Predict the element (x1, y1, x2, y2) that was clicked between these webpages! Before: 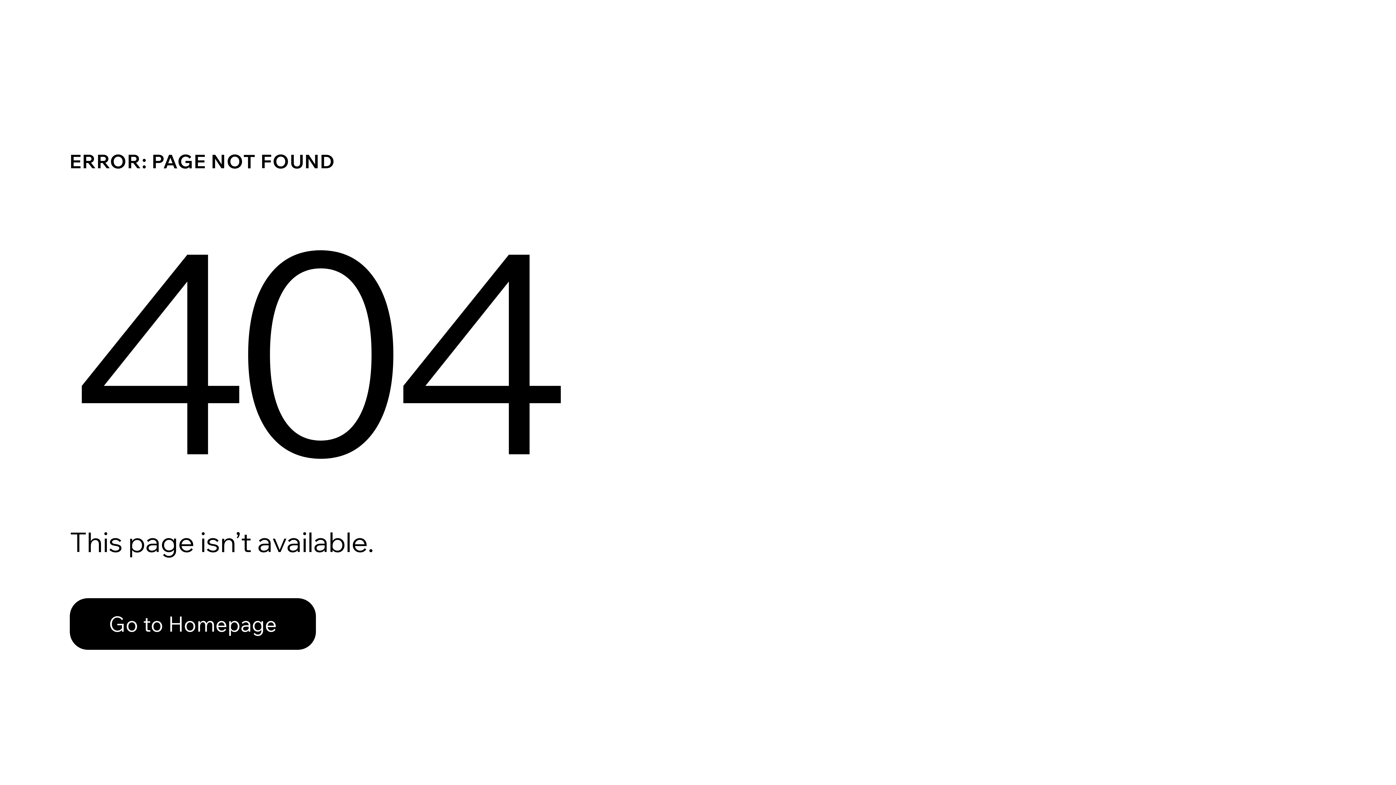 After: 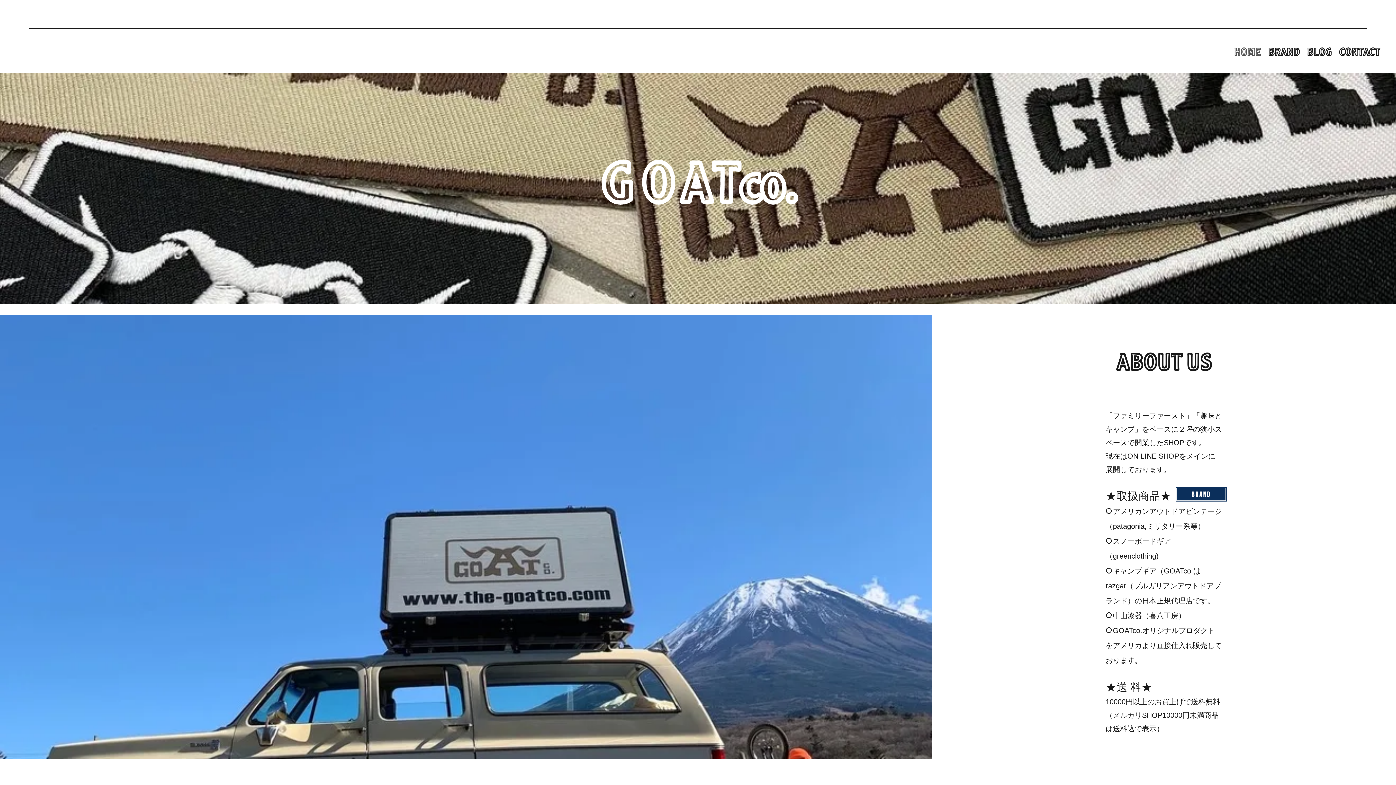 Action: label: Go to Homepage bbox: (69, 582, 768, 659)